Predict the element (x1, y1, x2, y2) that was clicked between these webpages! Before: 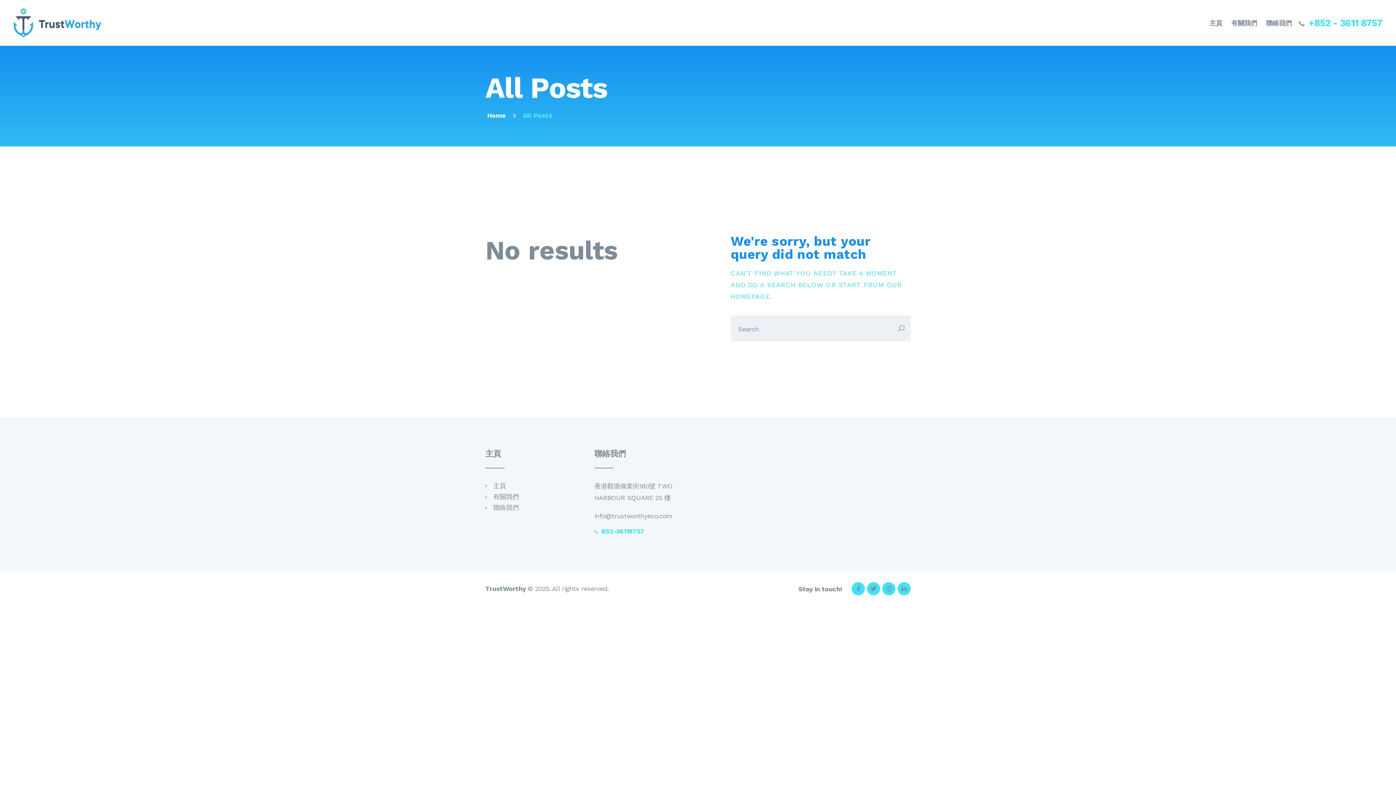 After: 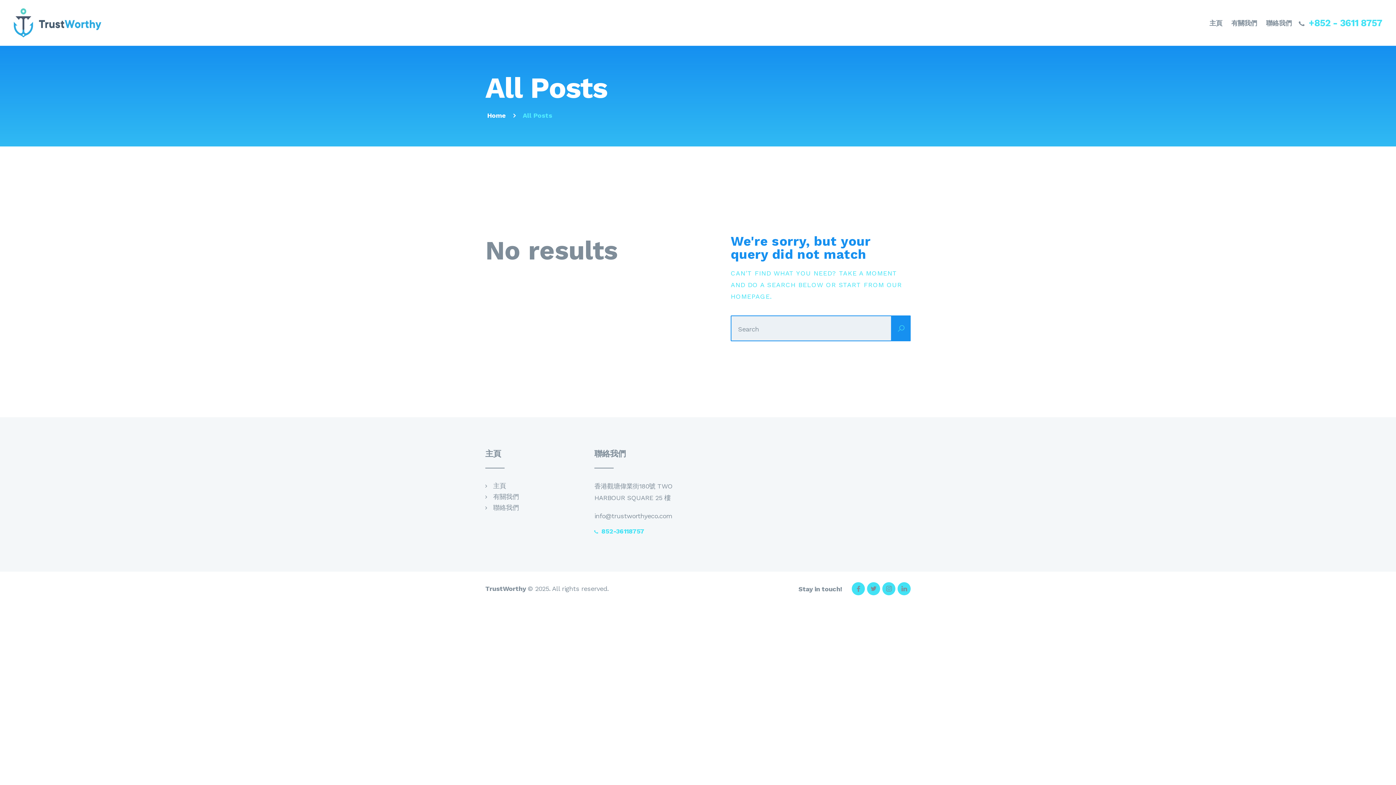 Action: bbox: (891, 315, 910, 341)